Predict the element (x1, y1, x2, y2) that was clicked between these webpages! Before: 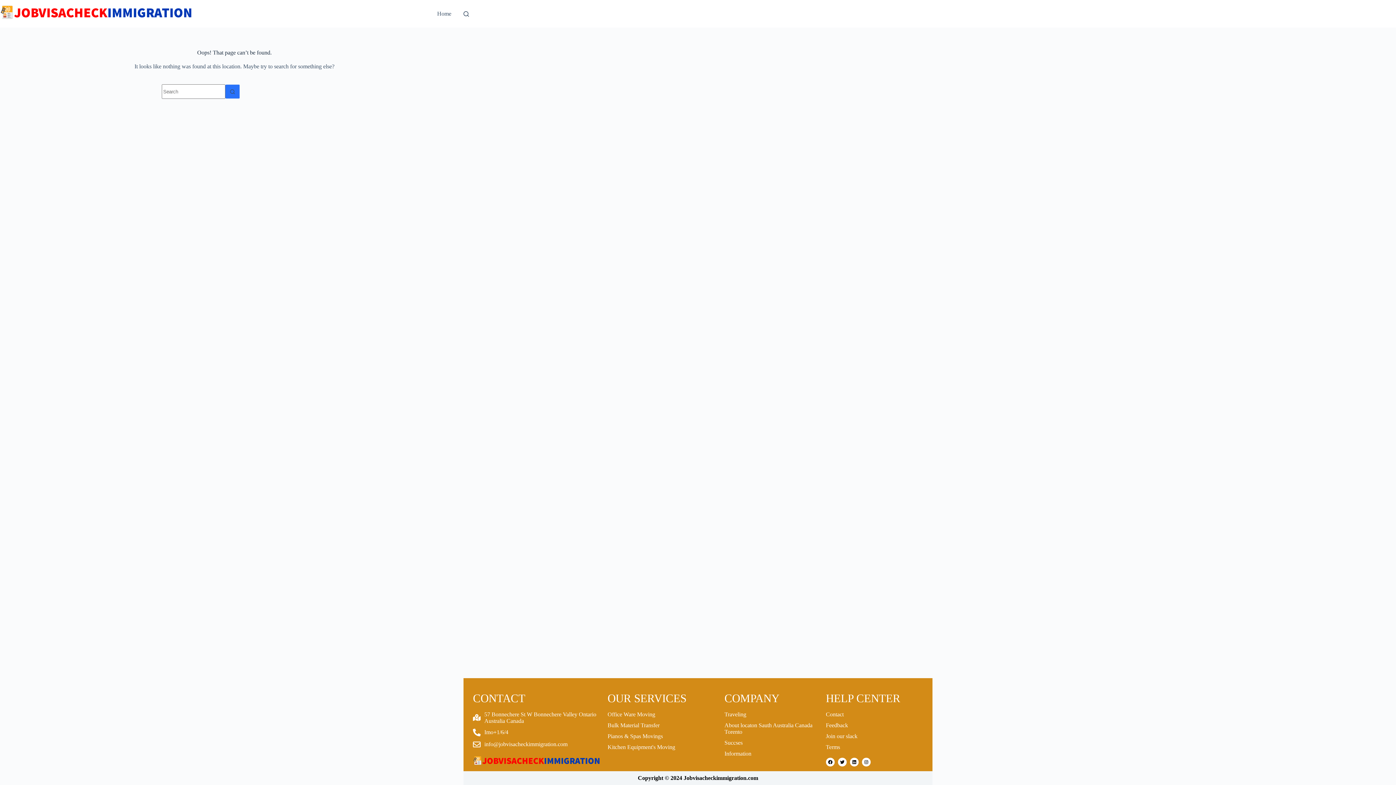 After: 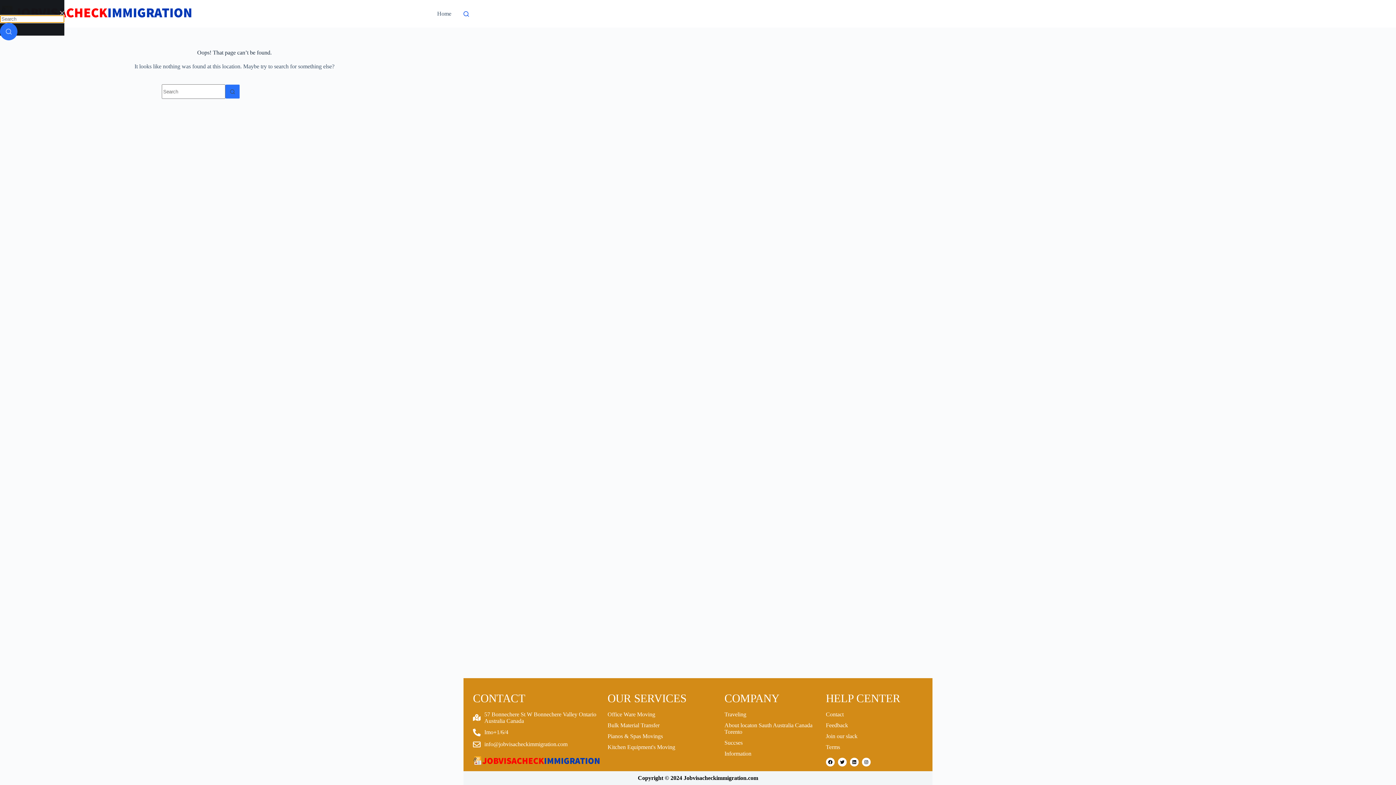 Action: bbox: (463, 11, 469, 16) label: Search